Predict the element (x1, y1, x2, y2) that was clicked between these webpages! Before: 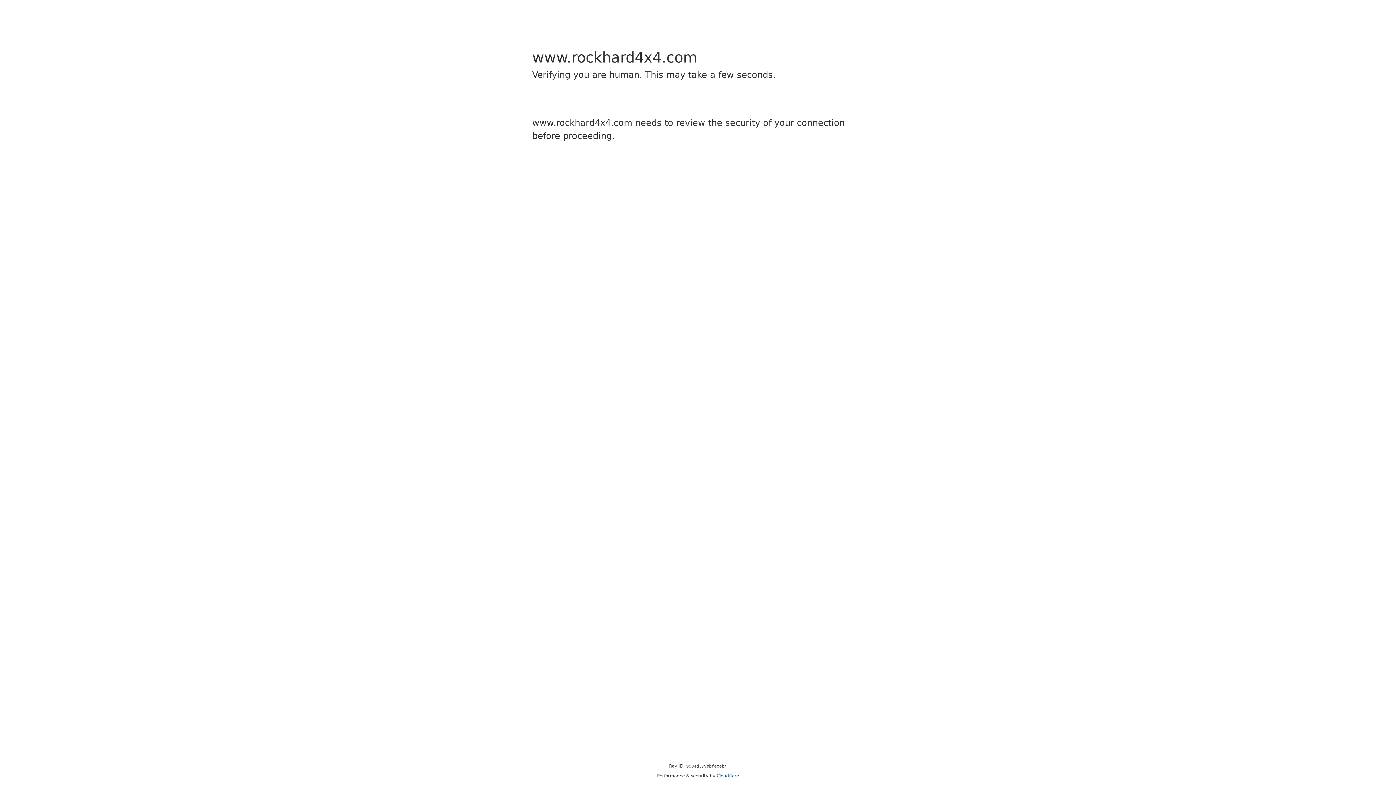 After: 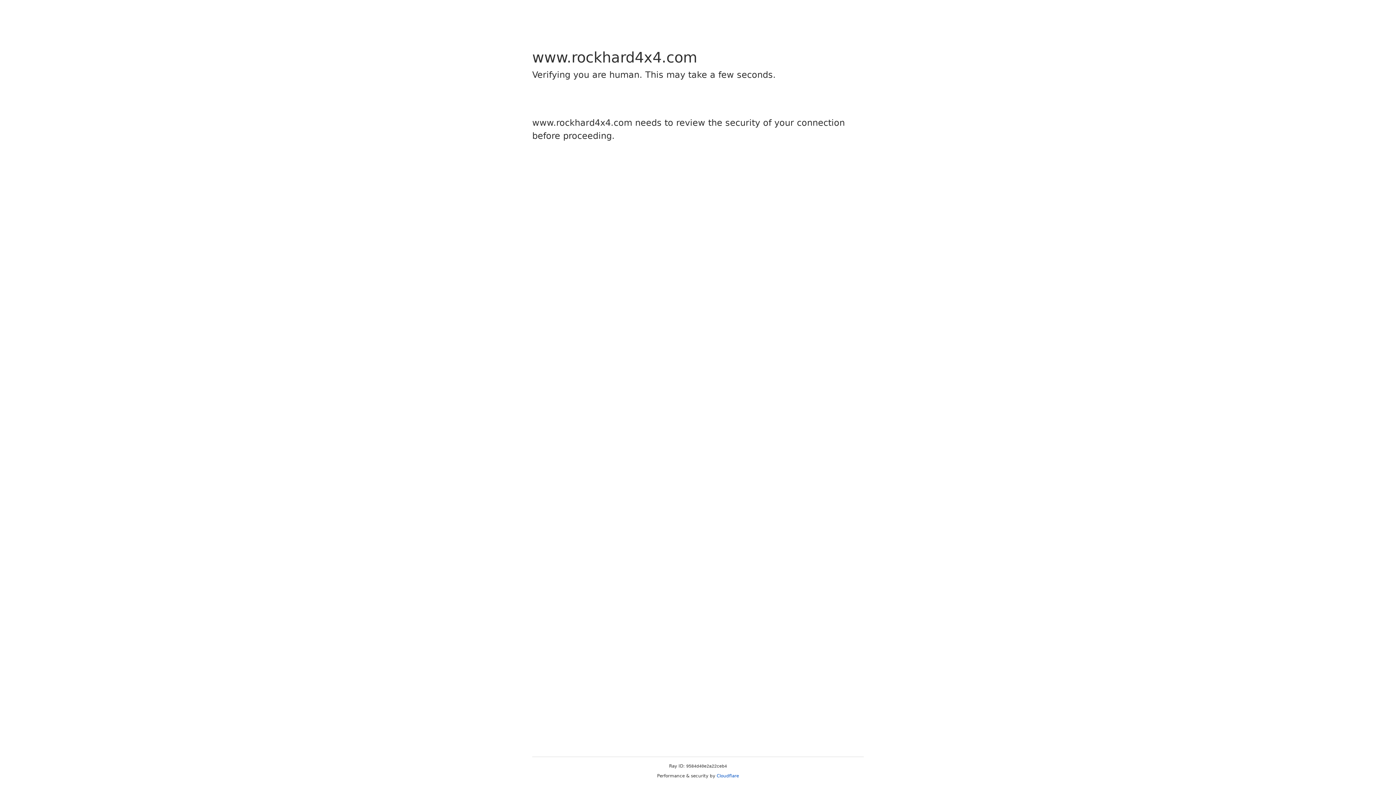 Action: bbox: (716, 773, 739, 778) label: Cloudflare